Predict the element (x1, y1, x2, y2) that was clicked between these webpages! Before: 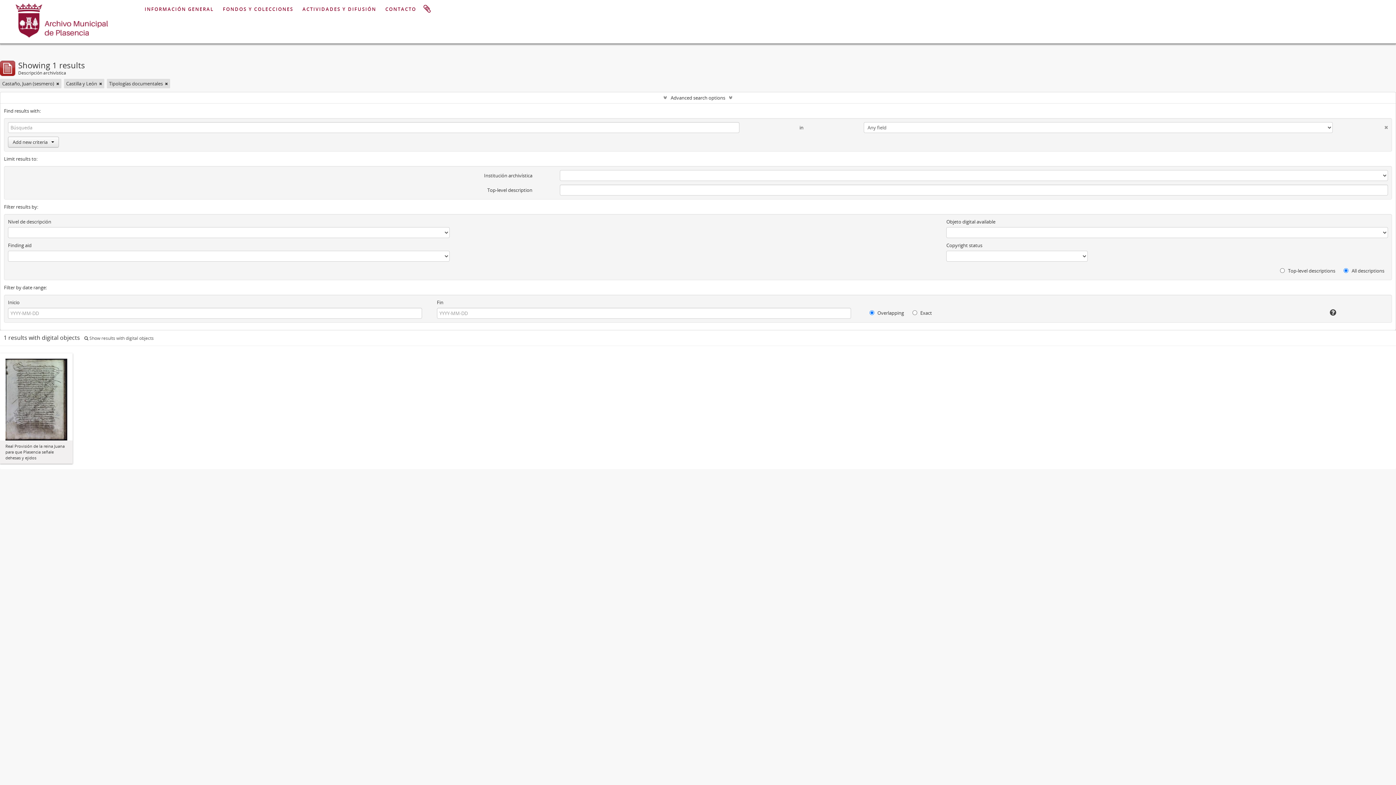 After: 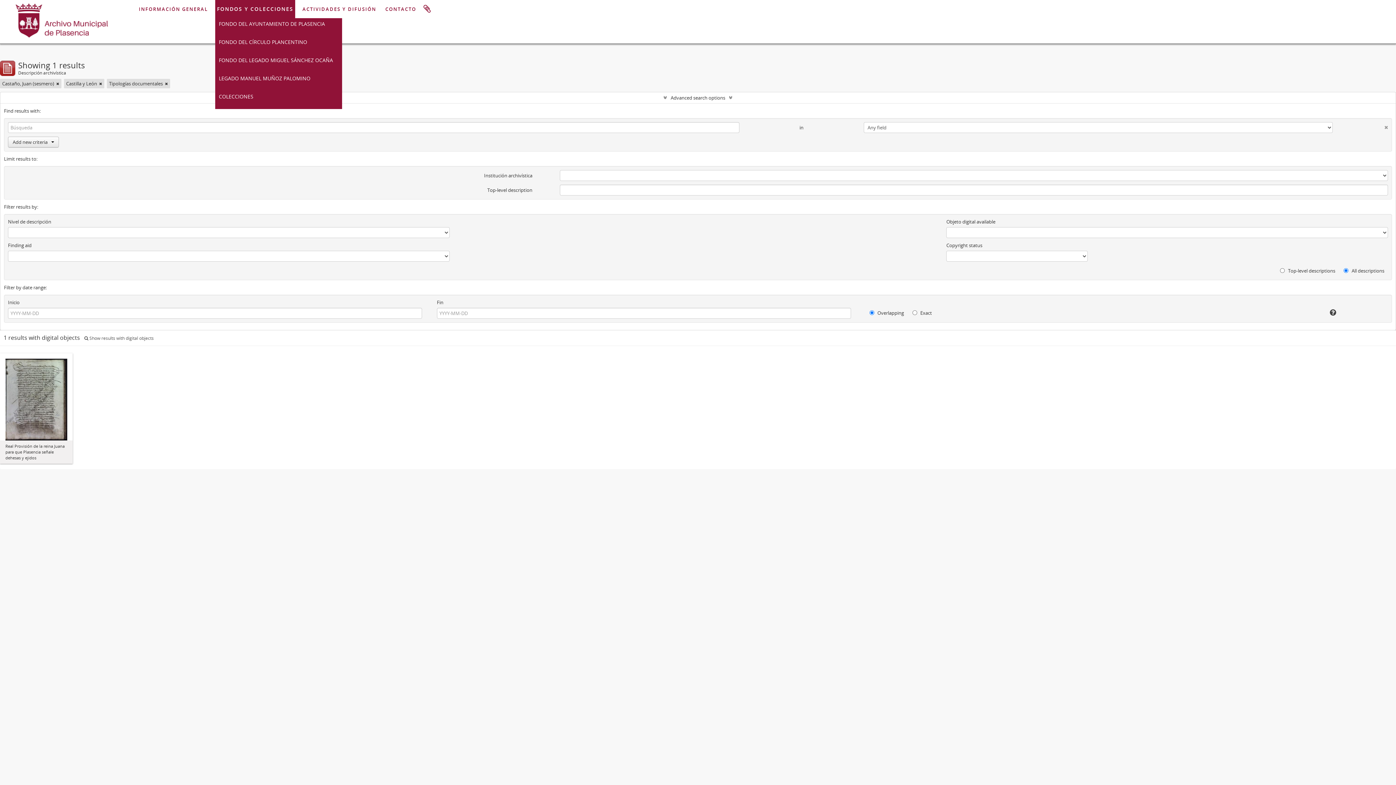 Action: label: FONDOS Y COLECCIONES bbox: (221, 0, 295, 18)